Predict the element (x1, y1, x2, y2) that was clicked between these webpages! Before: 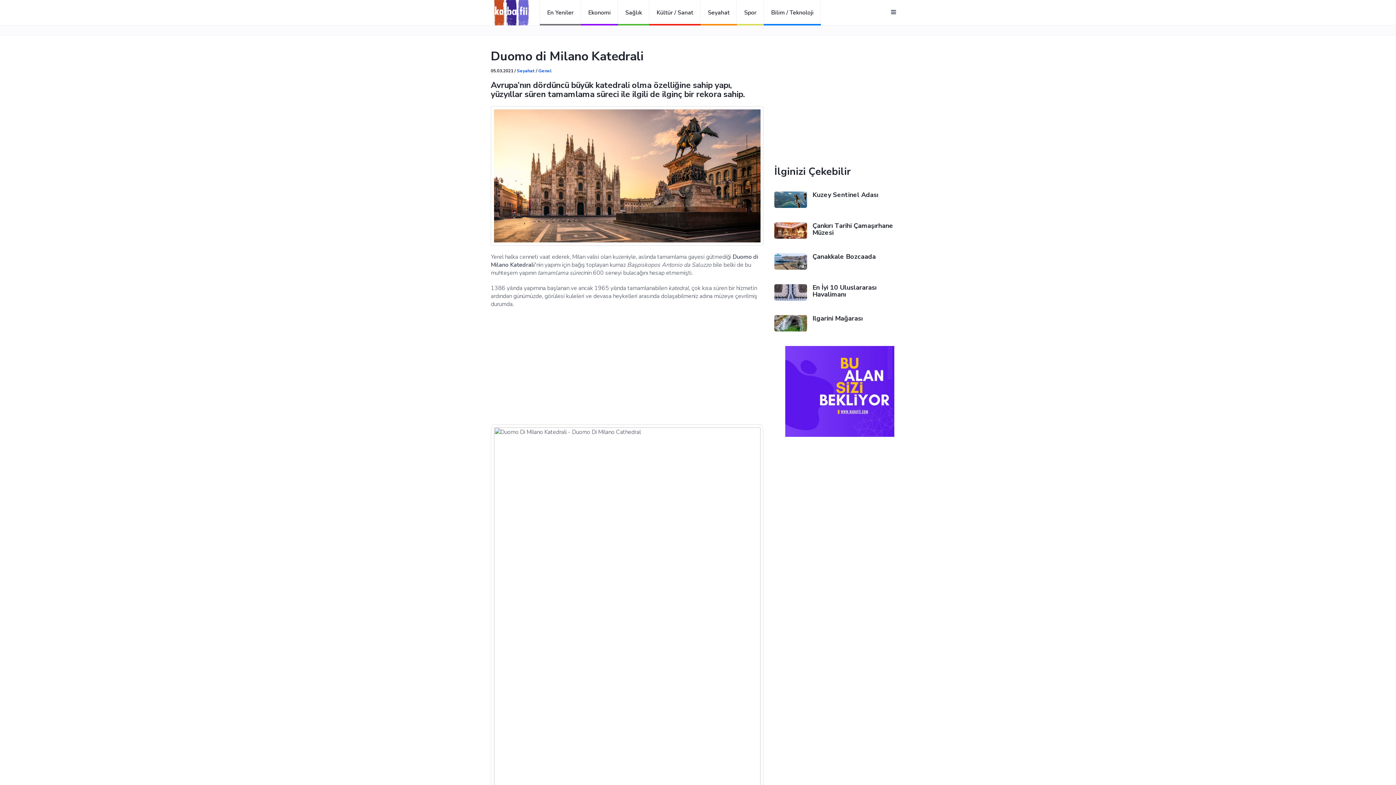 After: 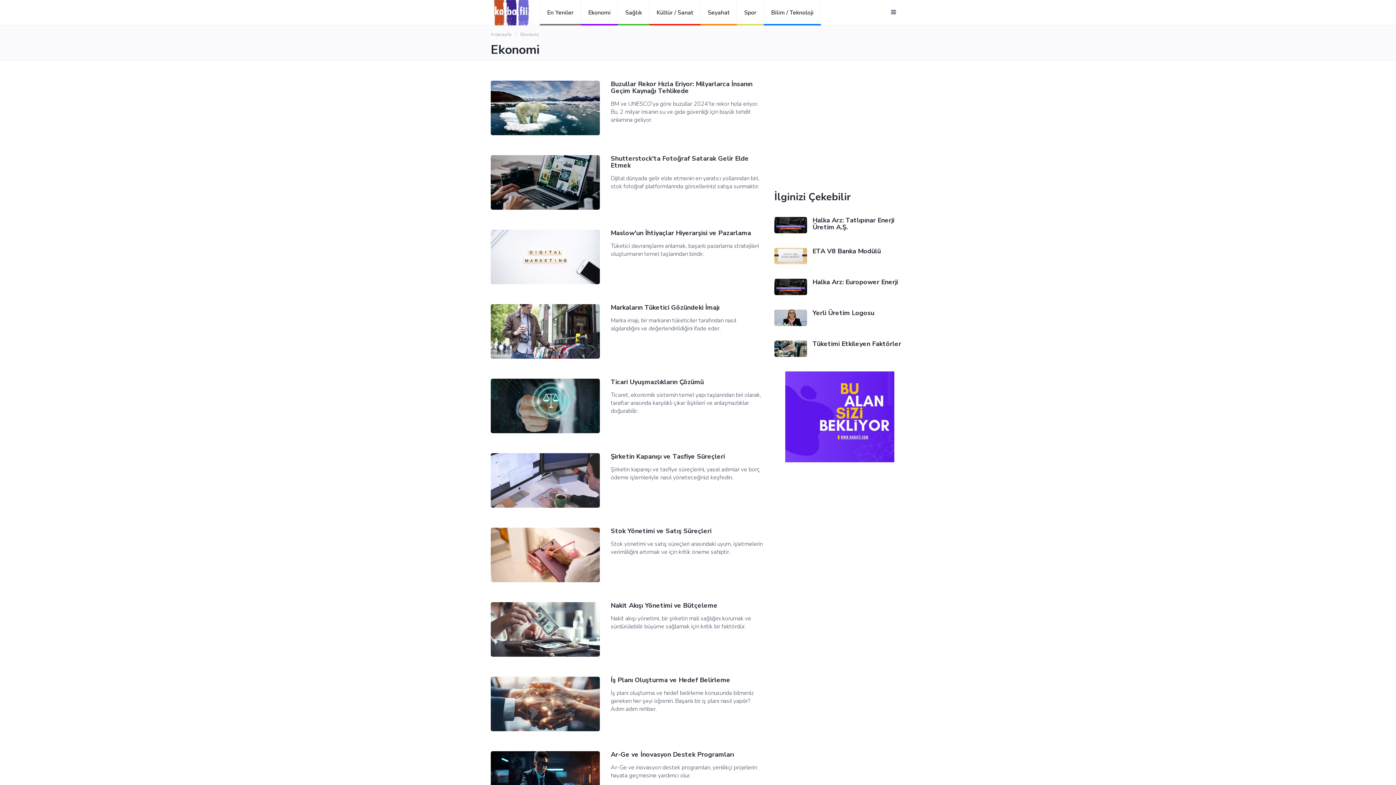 Action: label: Ekonomi bbox: (581, 0, 618, 25)